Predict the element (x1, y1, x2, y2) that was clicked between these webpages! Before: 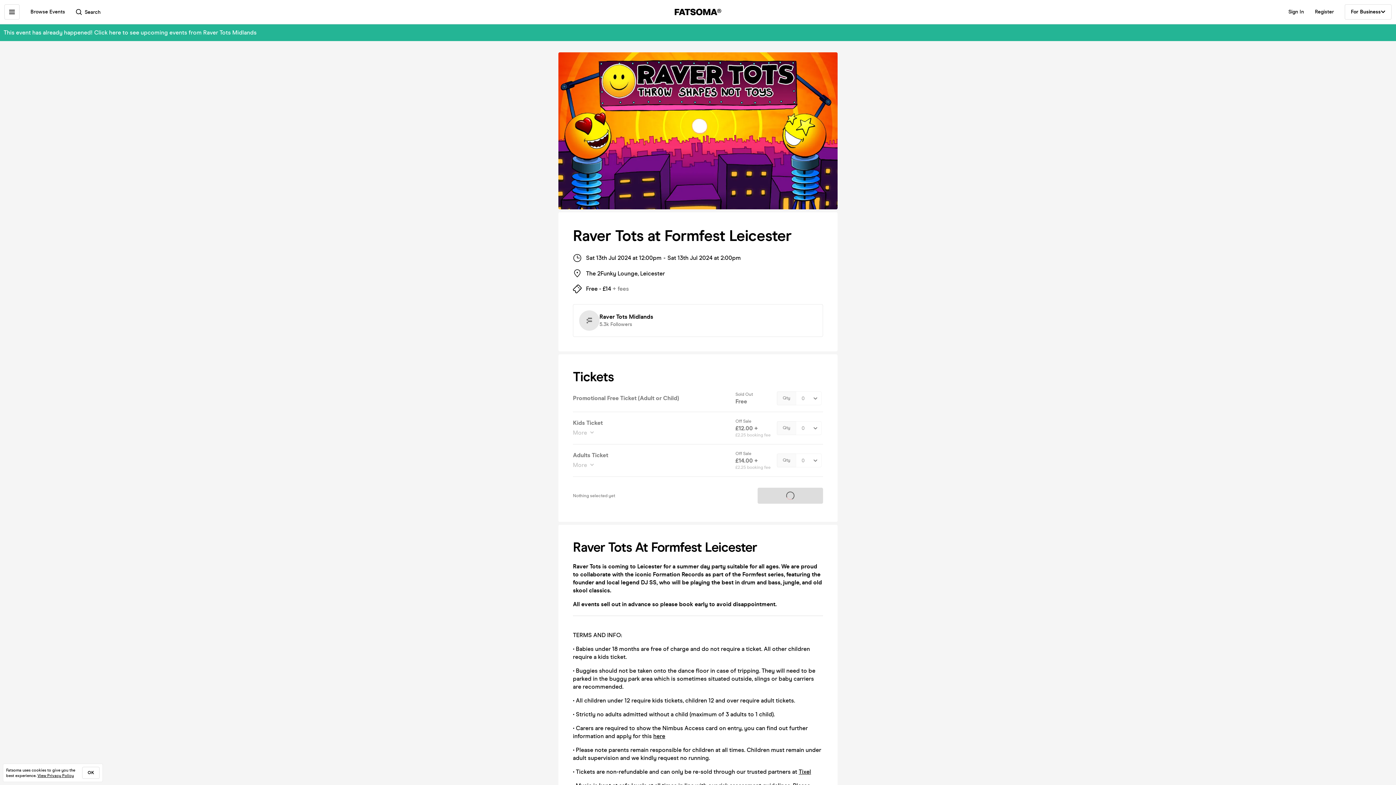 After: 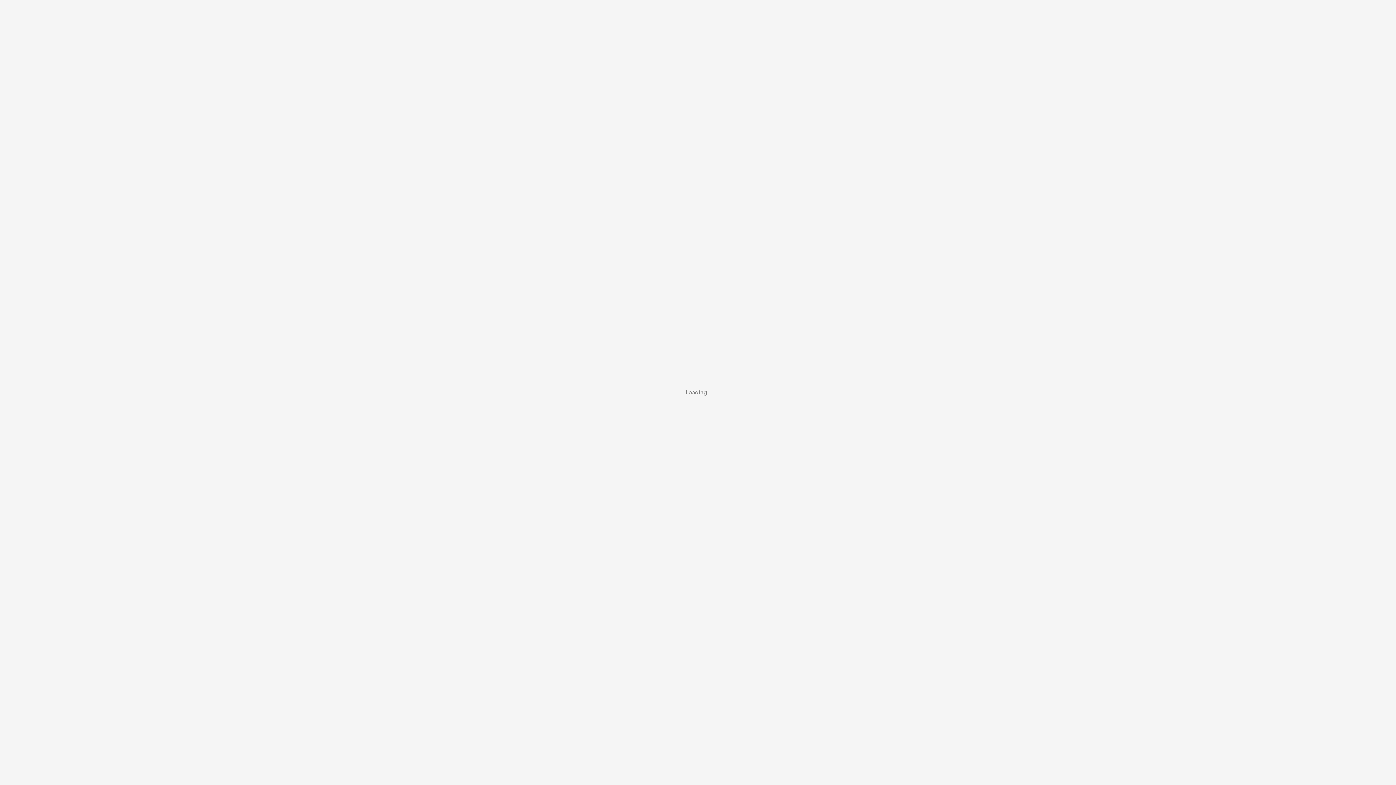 Action: label: This event has already happened! Click here to see upcoming events from Raver Tots Midlands bbox: (3, 29, 256, 36)